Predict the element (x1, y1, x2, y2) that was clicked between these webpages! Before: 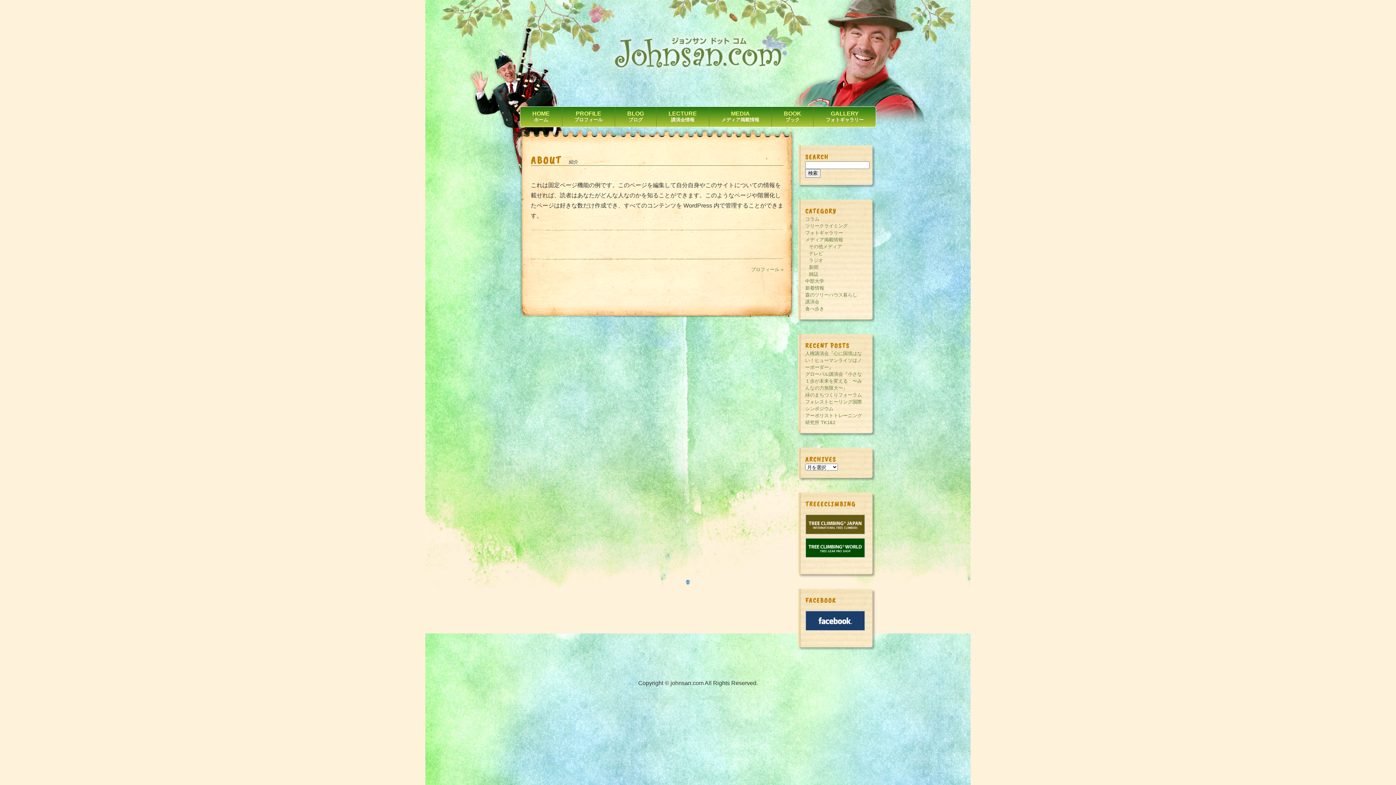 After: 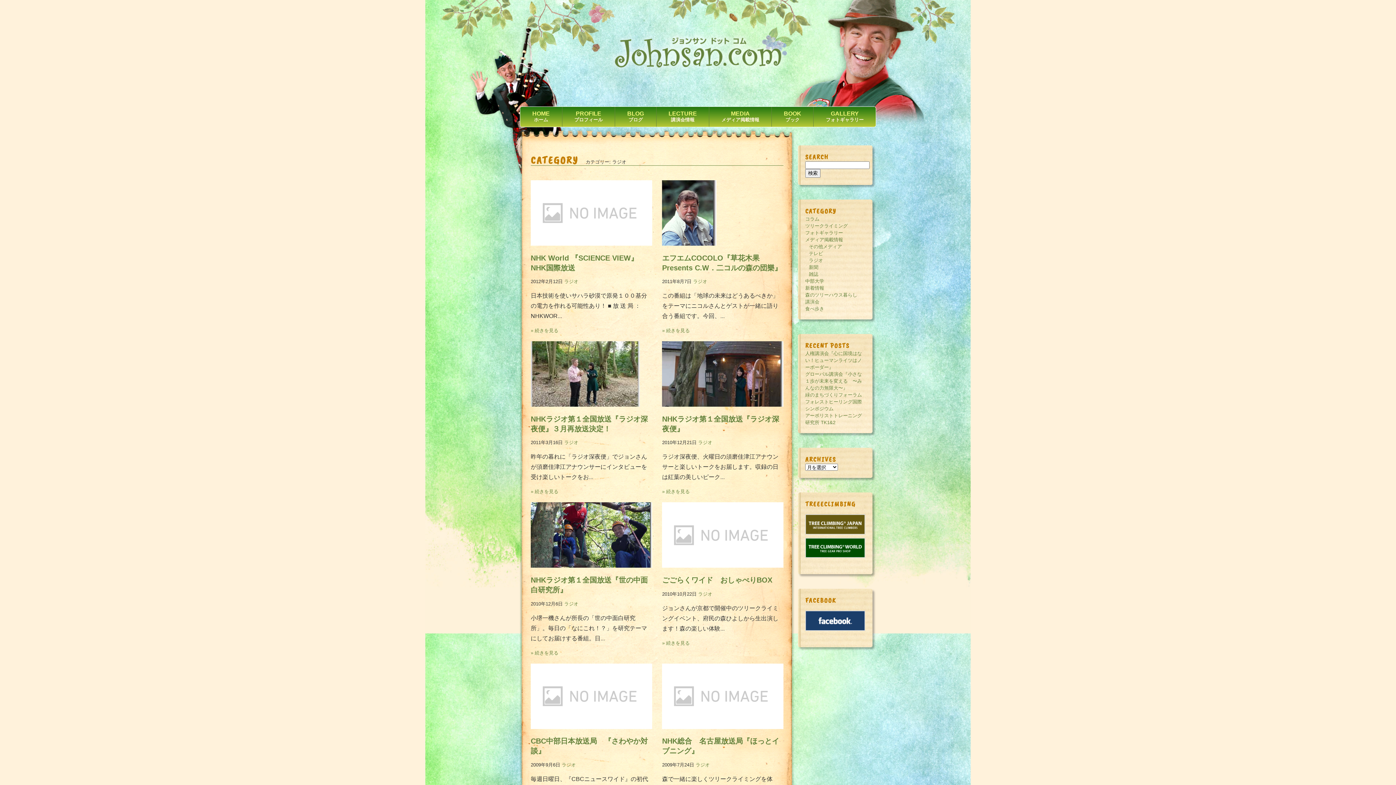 Action: bbox: (809, 257, 823, 263) label: ラジオ